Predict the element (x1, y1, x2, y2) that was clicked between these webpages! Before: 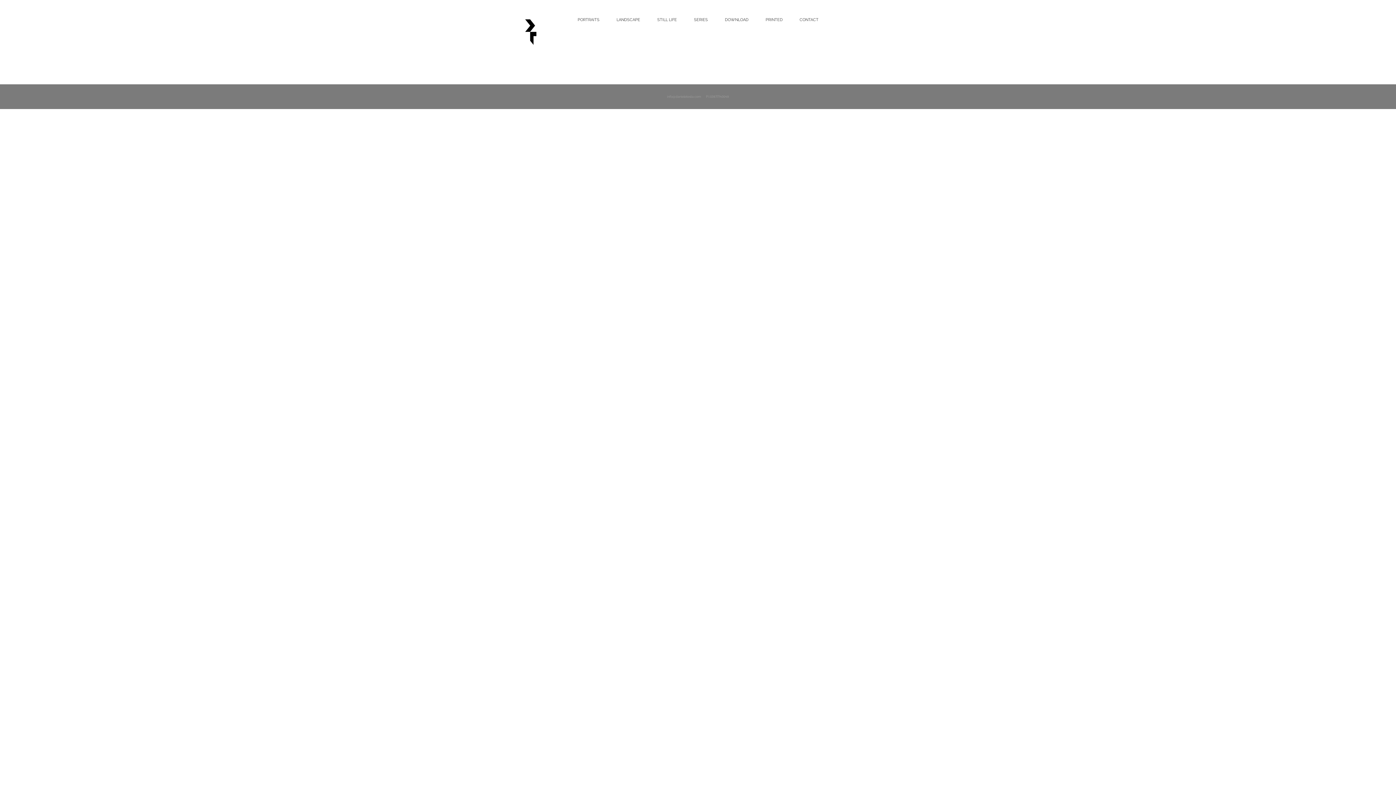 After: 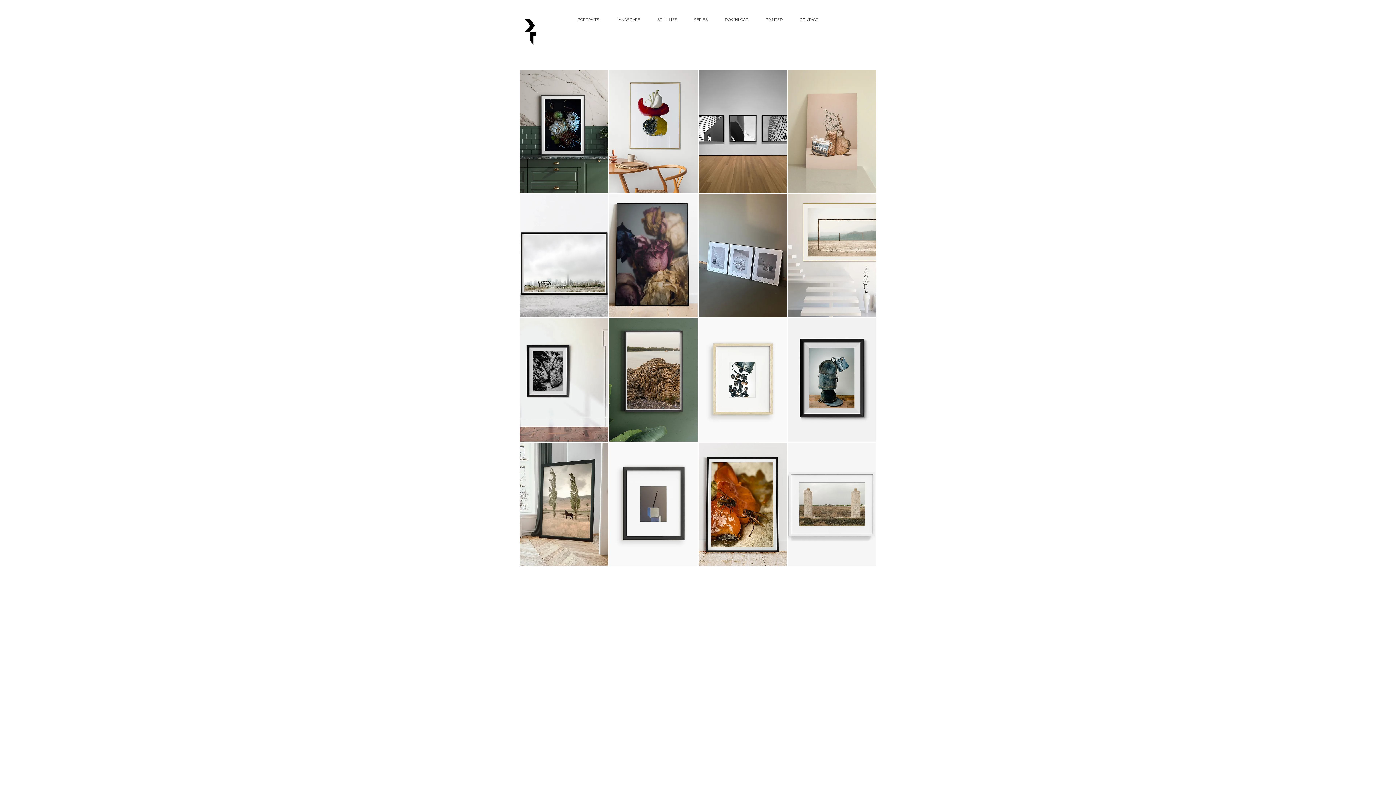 Action: label: PRINTED bbox: (757, 10, 791, 29)